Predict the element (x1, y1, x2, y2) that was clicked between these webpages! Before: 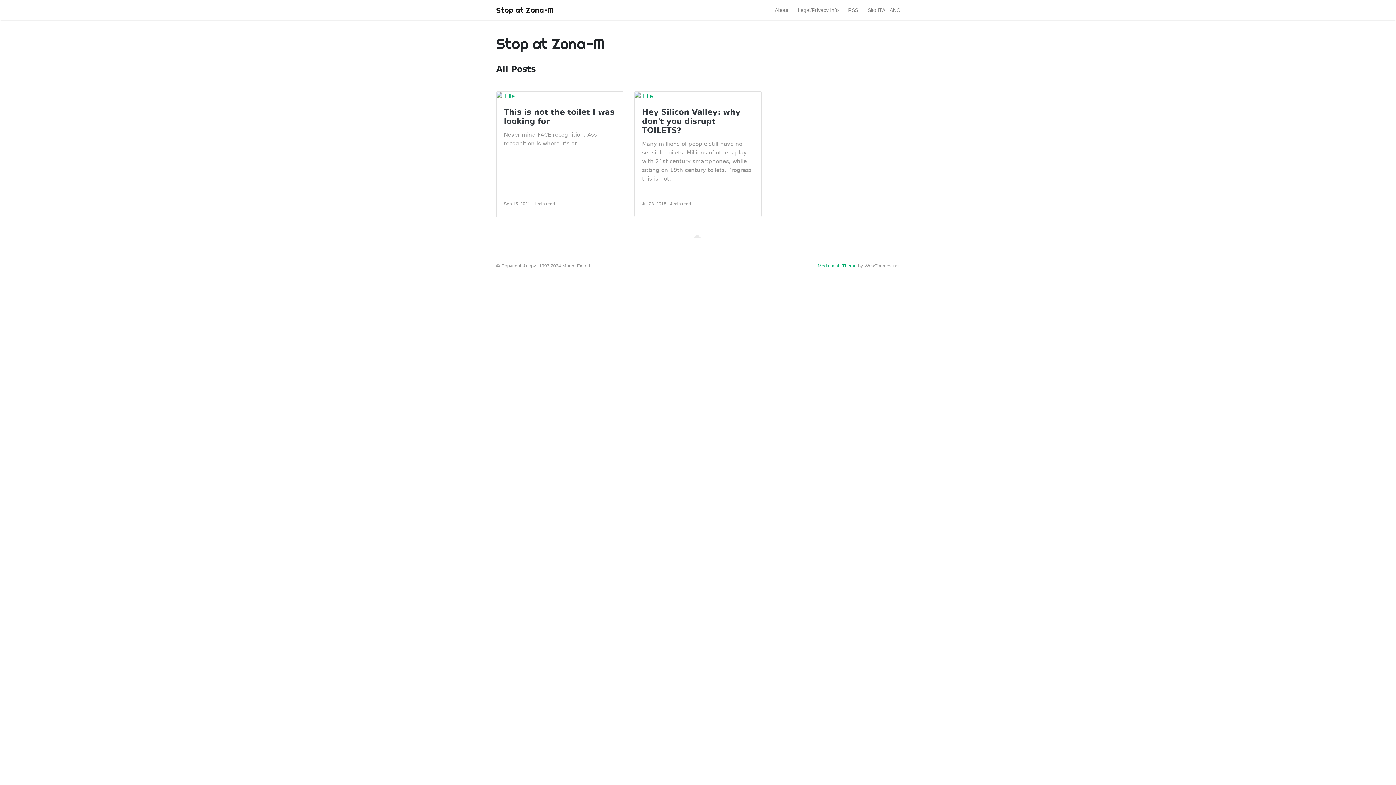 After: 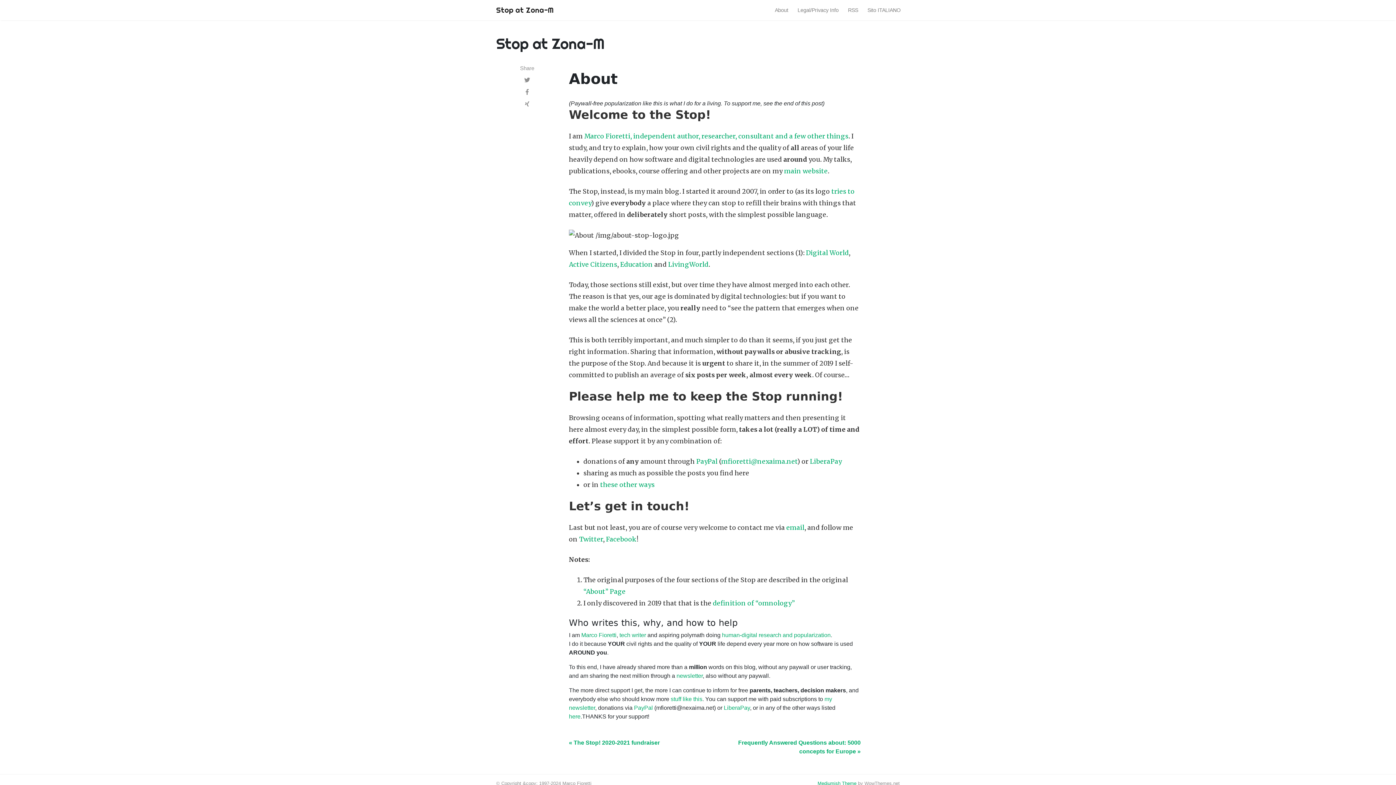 Action: bbox: (770, 3, 793, 16) label: About